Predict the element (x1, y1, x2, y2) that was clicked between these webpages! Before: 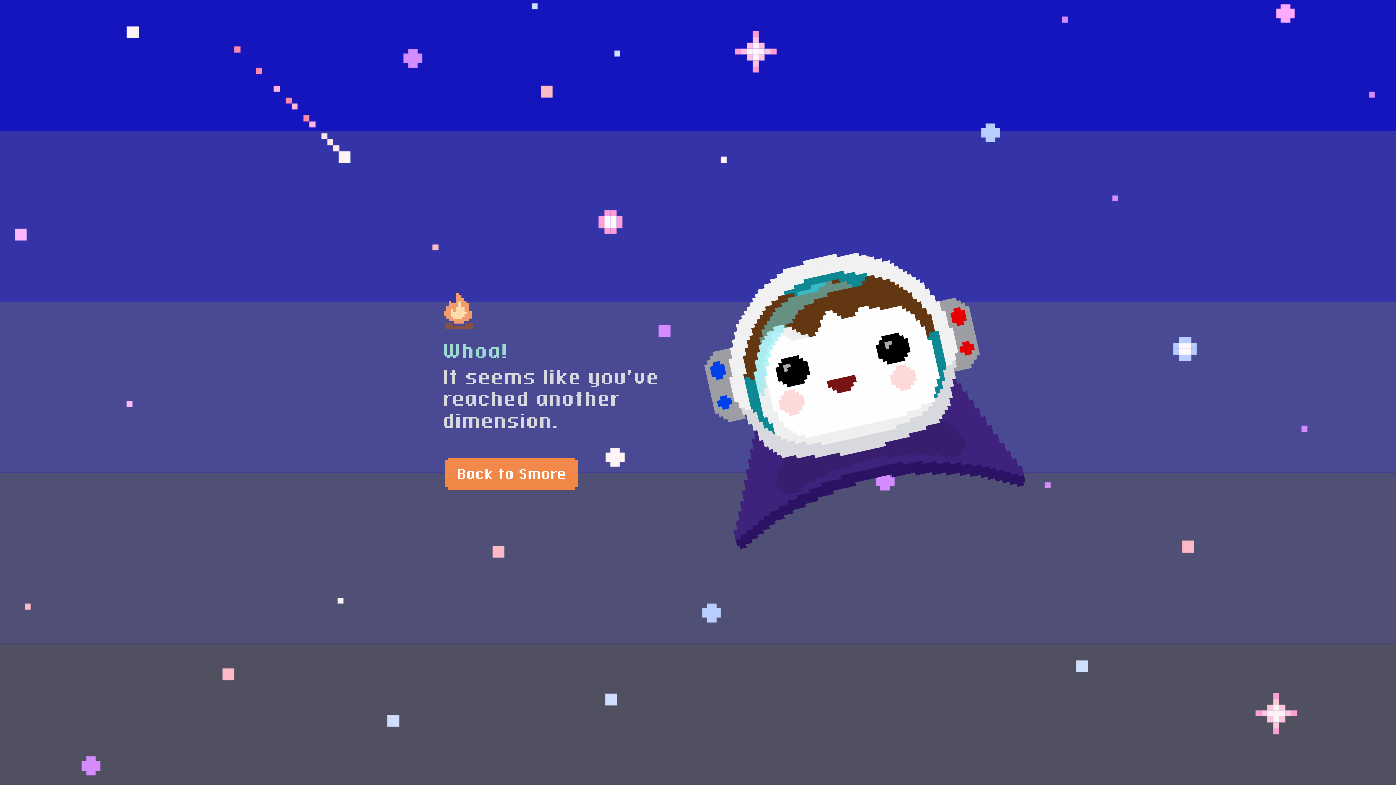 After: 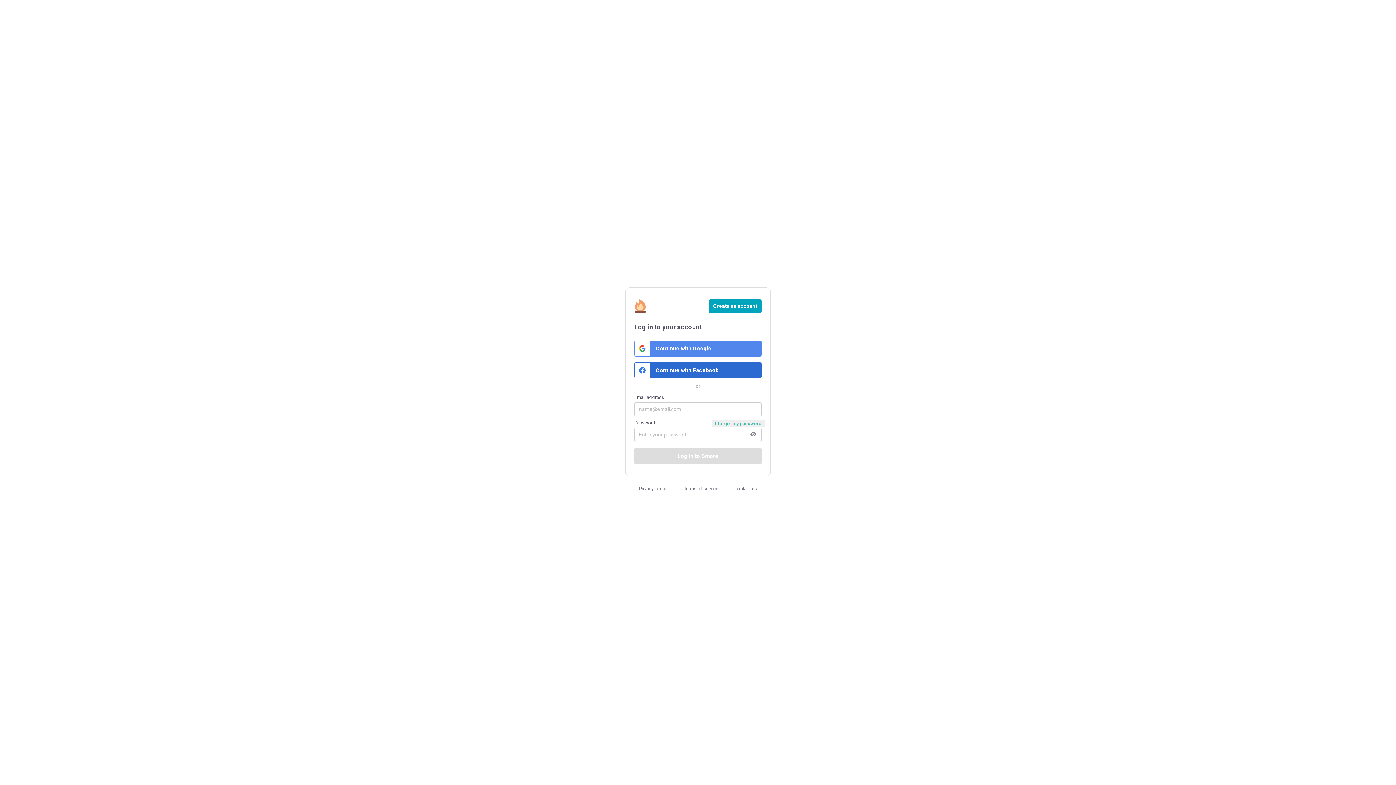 Action: bbox: (443, 457, 579, 492)